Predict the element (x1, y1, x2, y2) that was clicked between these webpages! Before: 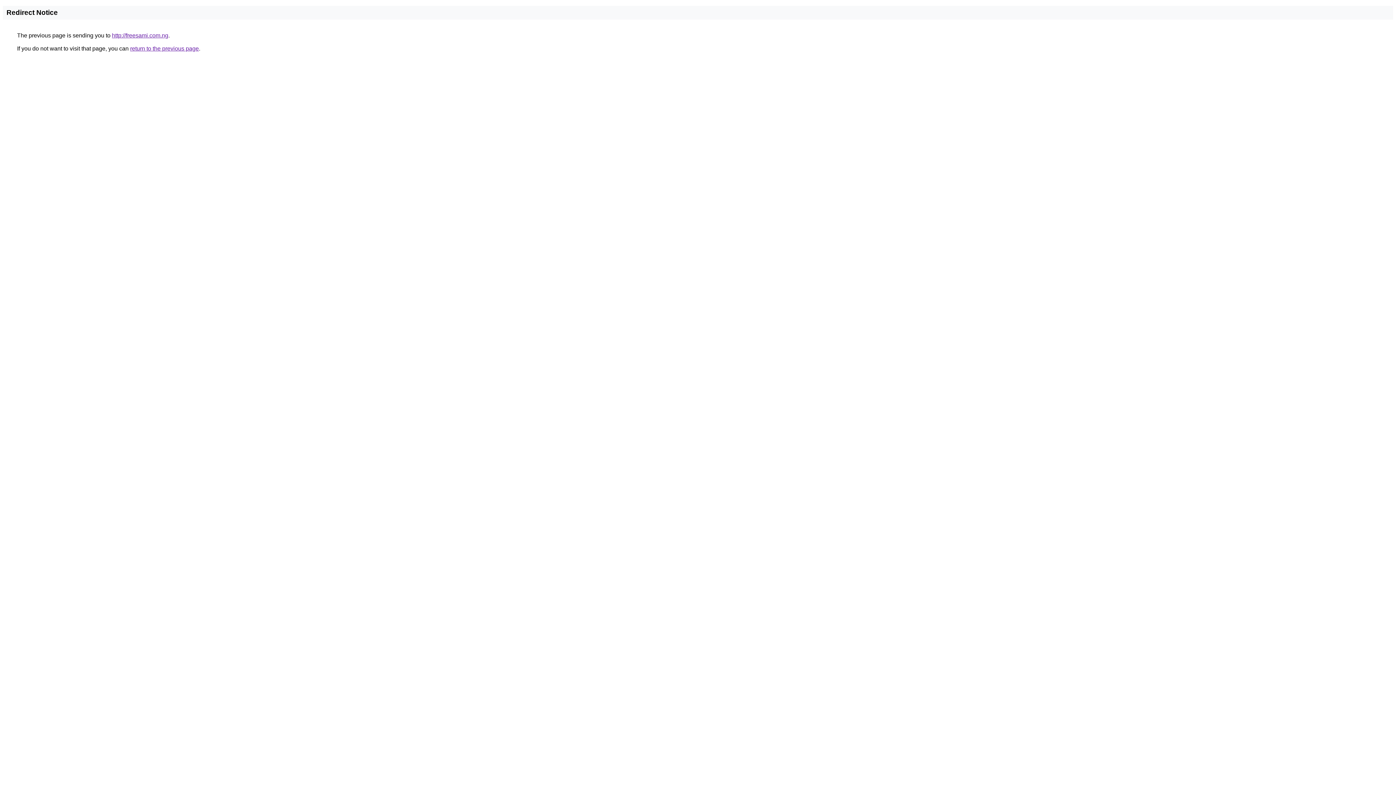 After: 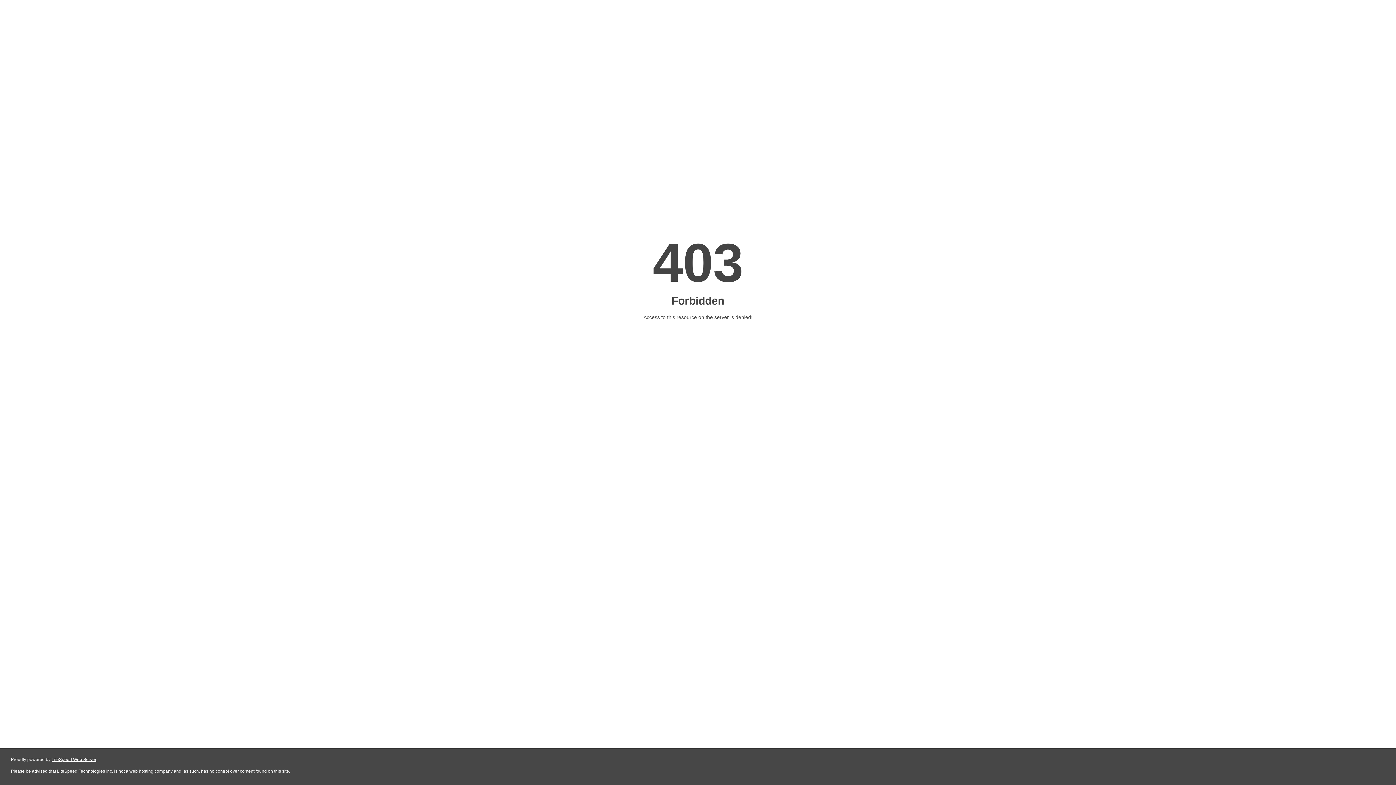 Action: label: http://freesami.com.ng bbox: (112, 32, 168, 38)